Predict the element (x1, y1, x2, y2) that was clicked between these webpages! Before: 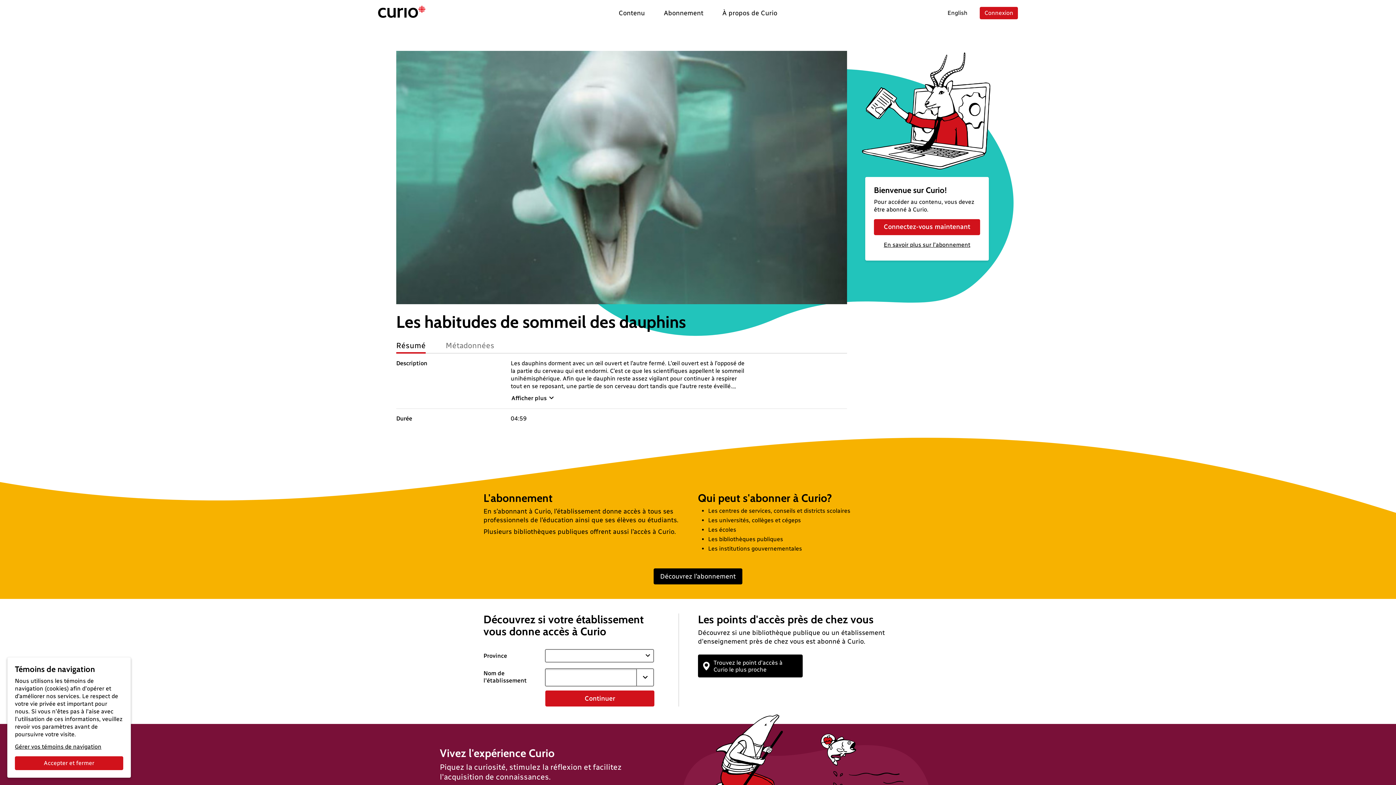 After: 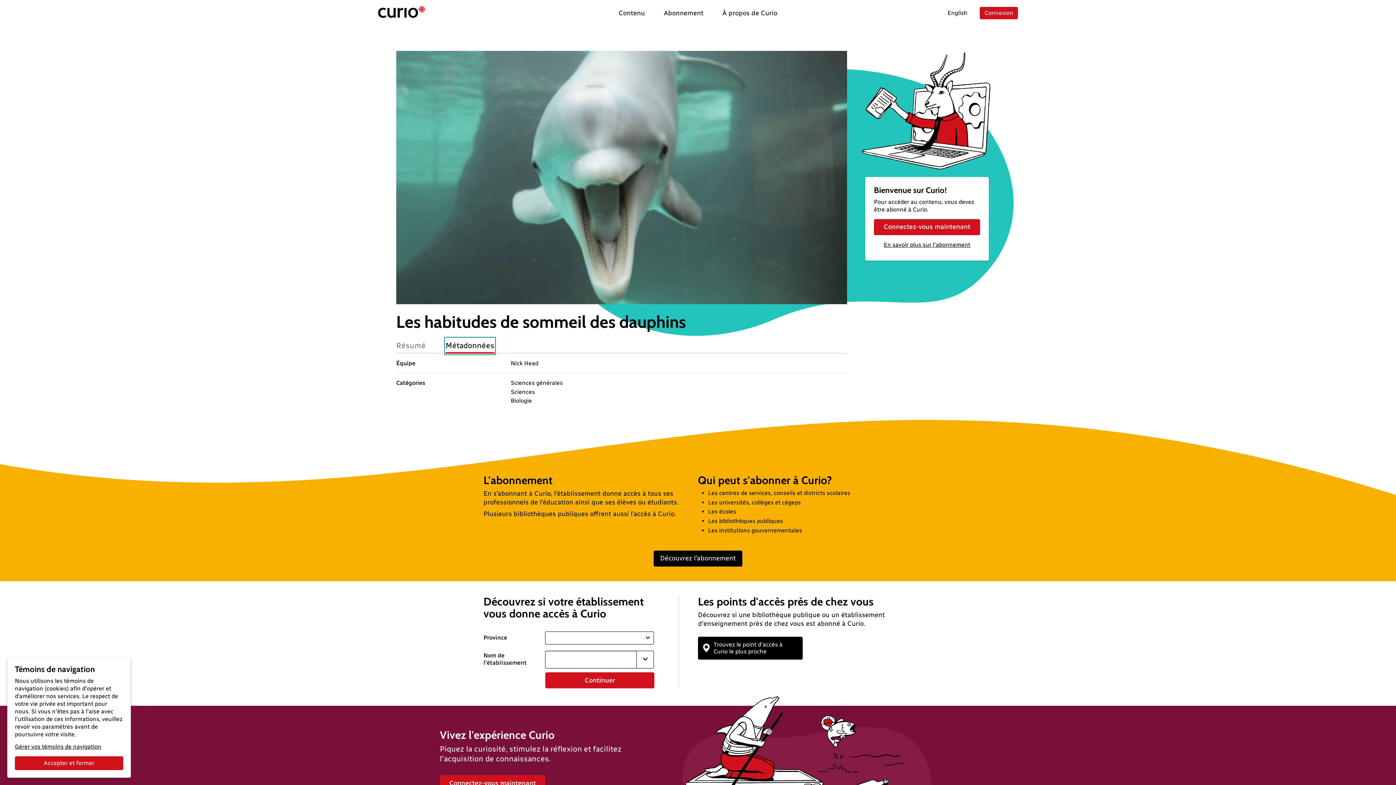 Action: bbox: (445, 338, 494, 353) label: Métadonnées